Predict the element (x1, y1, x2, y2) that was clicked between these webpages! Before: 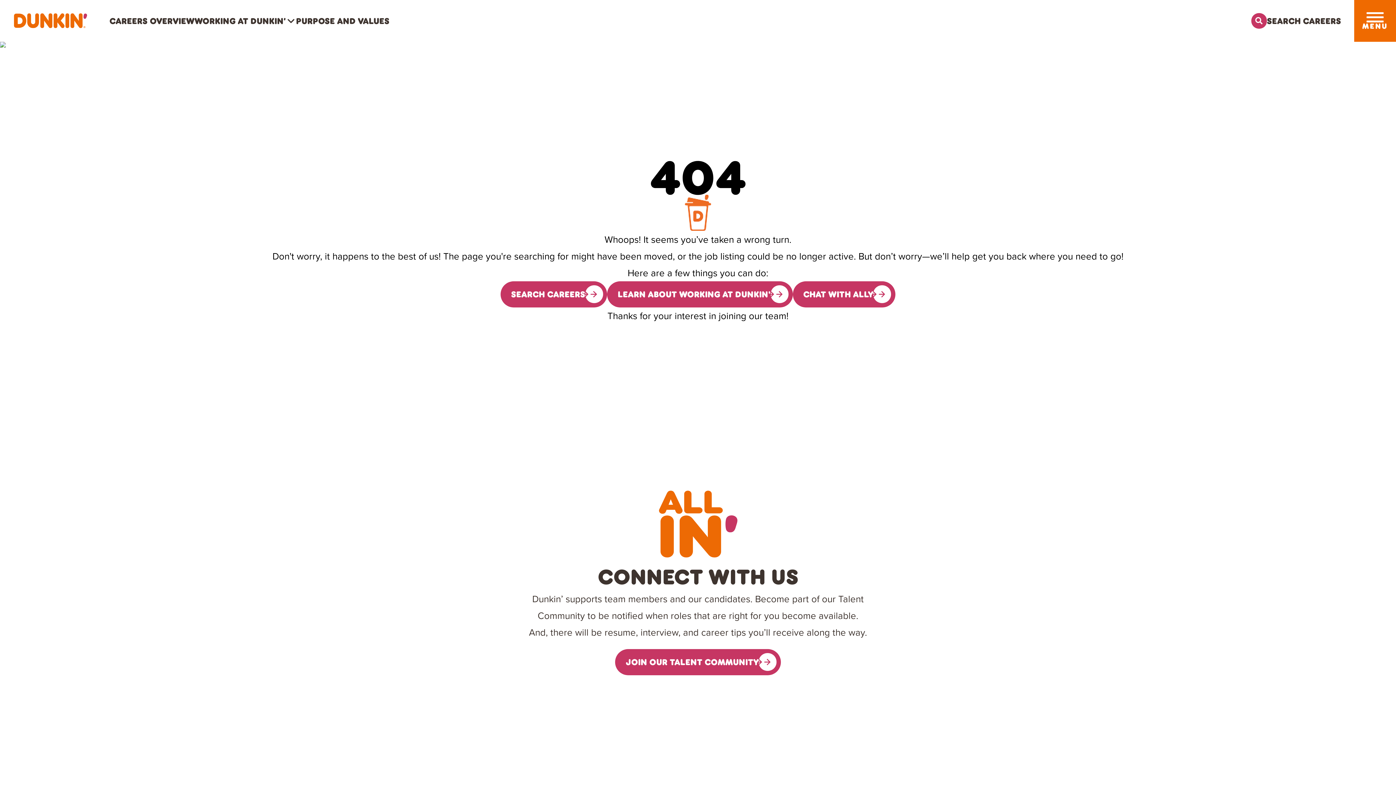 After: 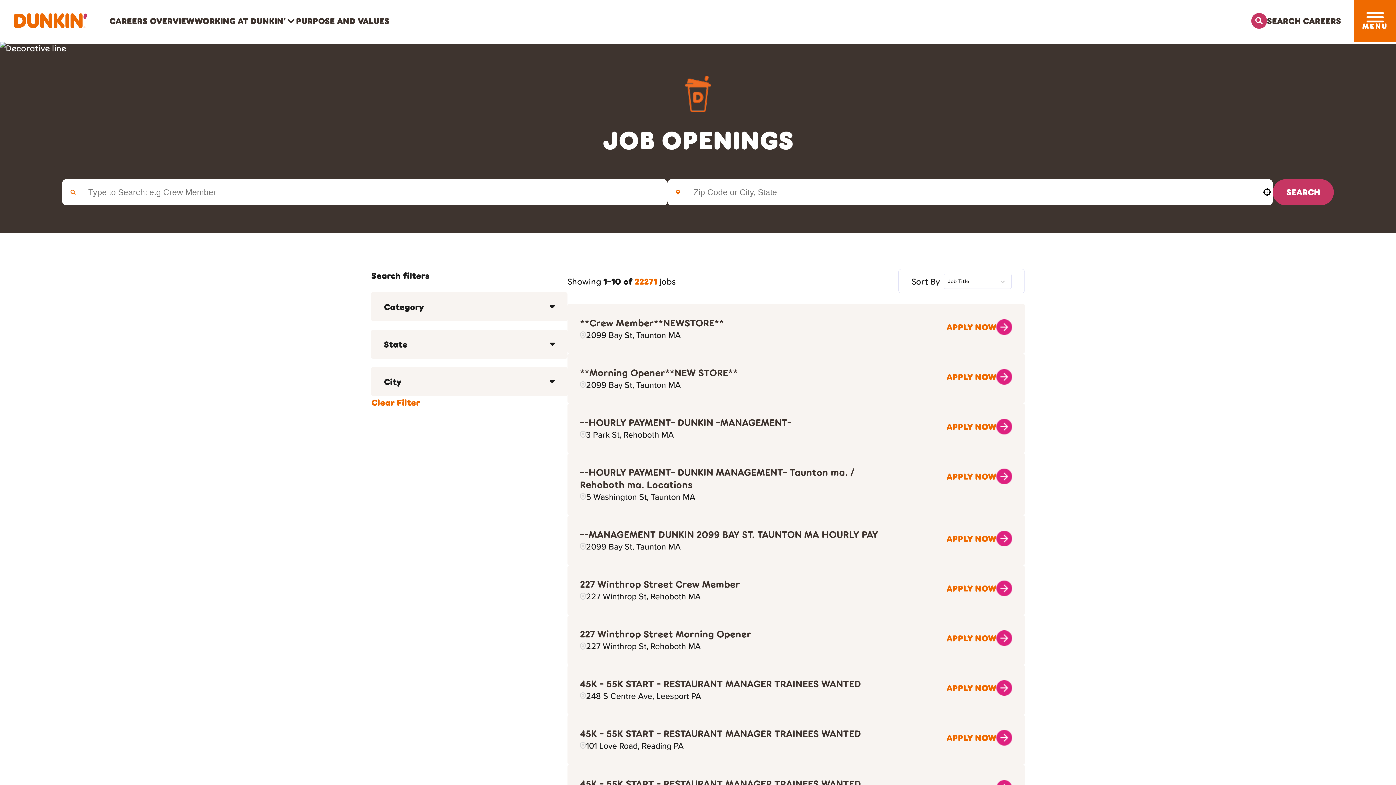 Action: label: SEARCH CAREERS bbox: (500, 281, 607, 307)